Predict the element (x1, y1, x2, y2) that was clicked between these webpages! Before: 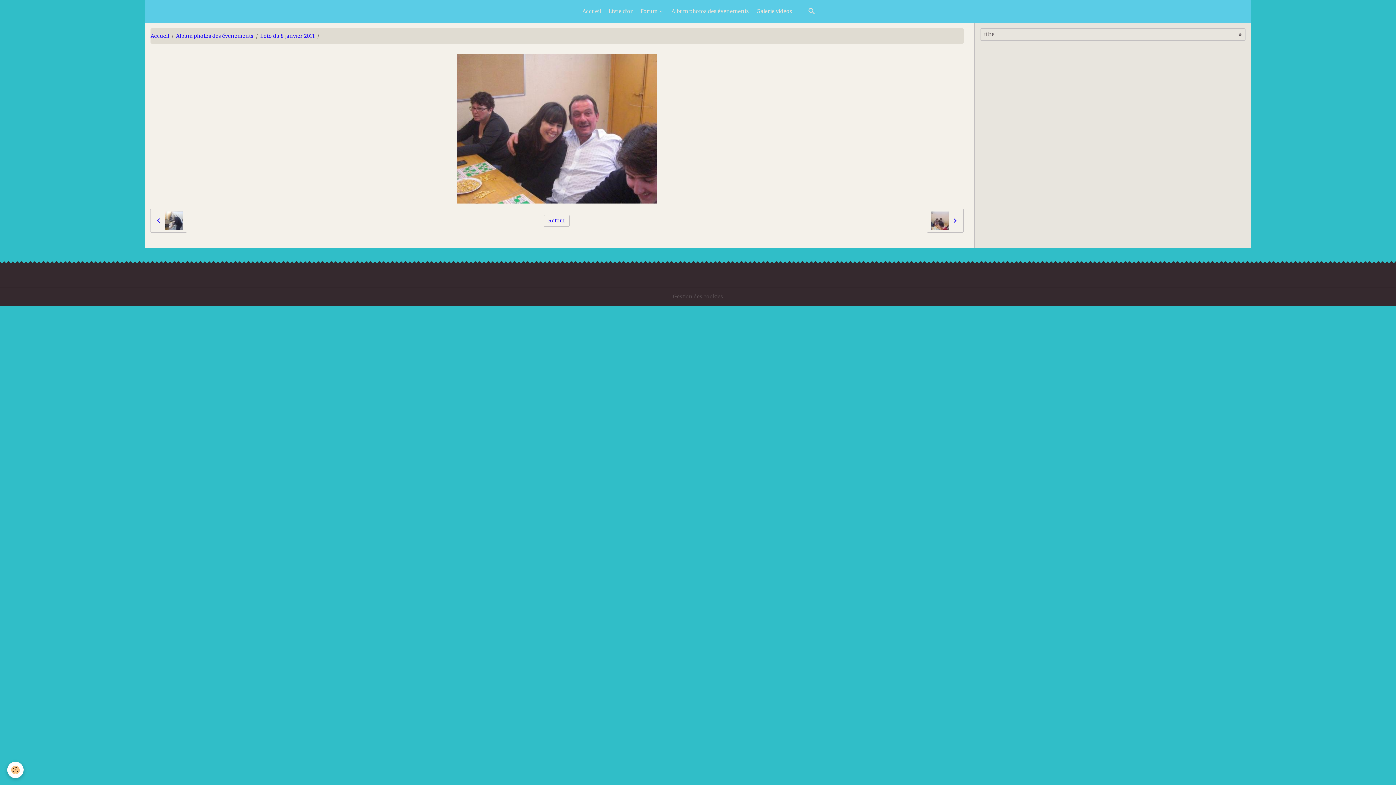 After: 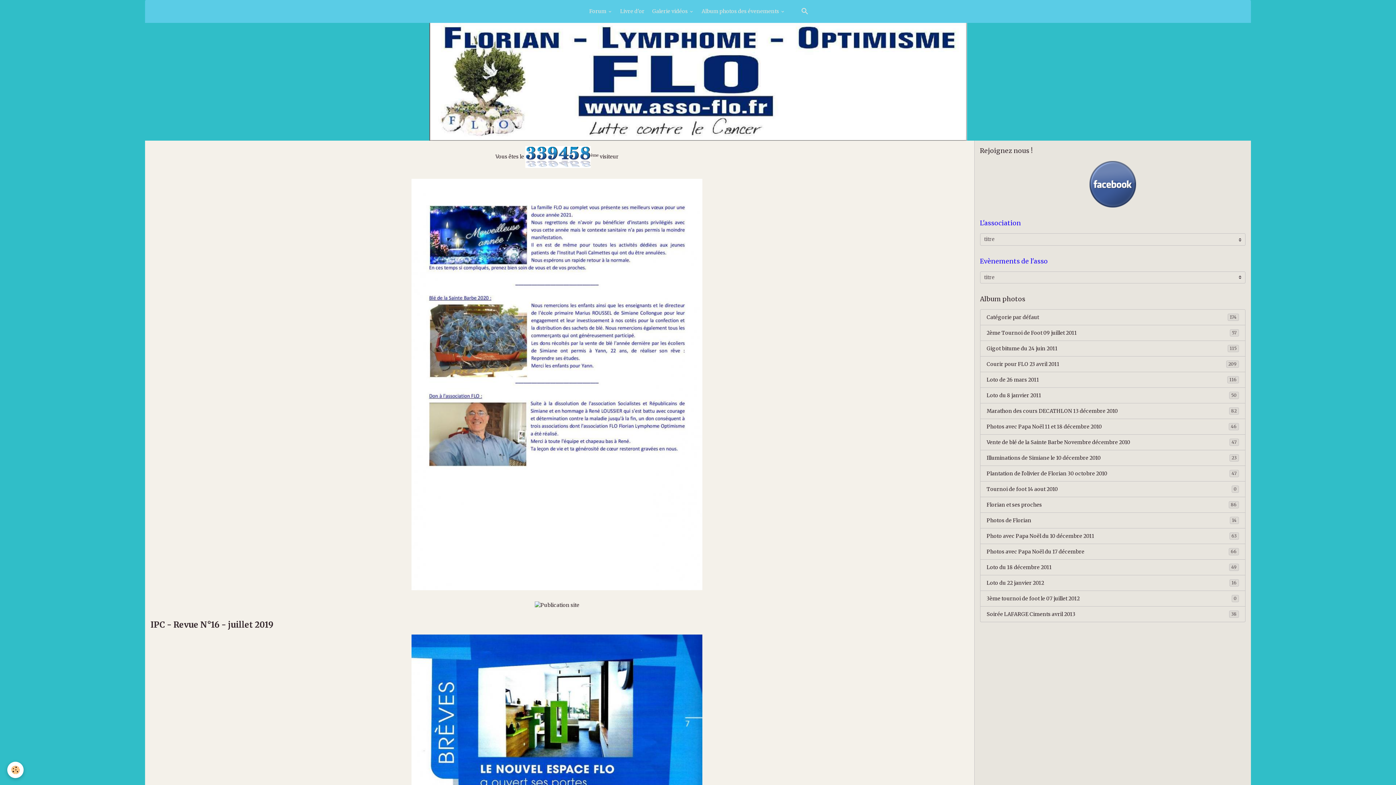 Action: label: Accueil bbox: (150, 32, 169, 39)